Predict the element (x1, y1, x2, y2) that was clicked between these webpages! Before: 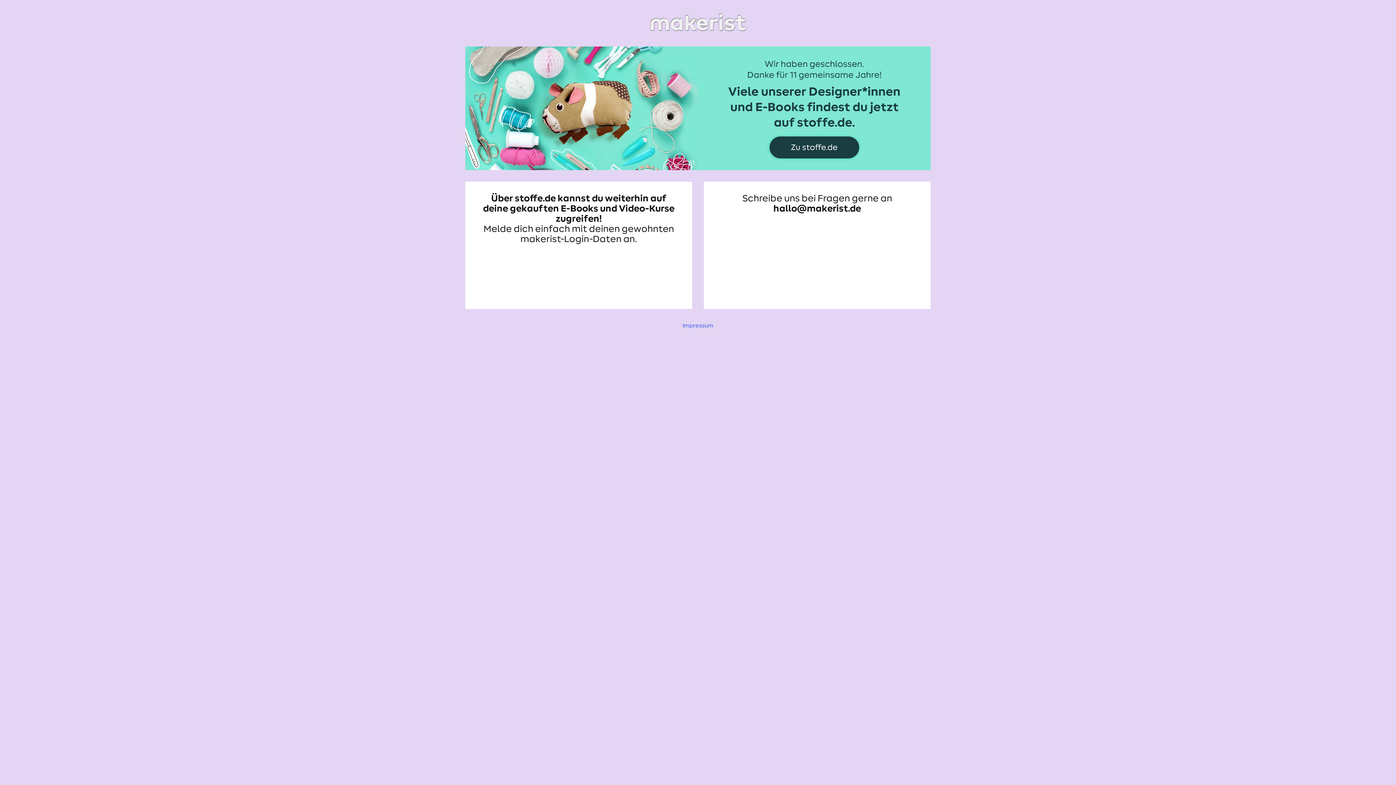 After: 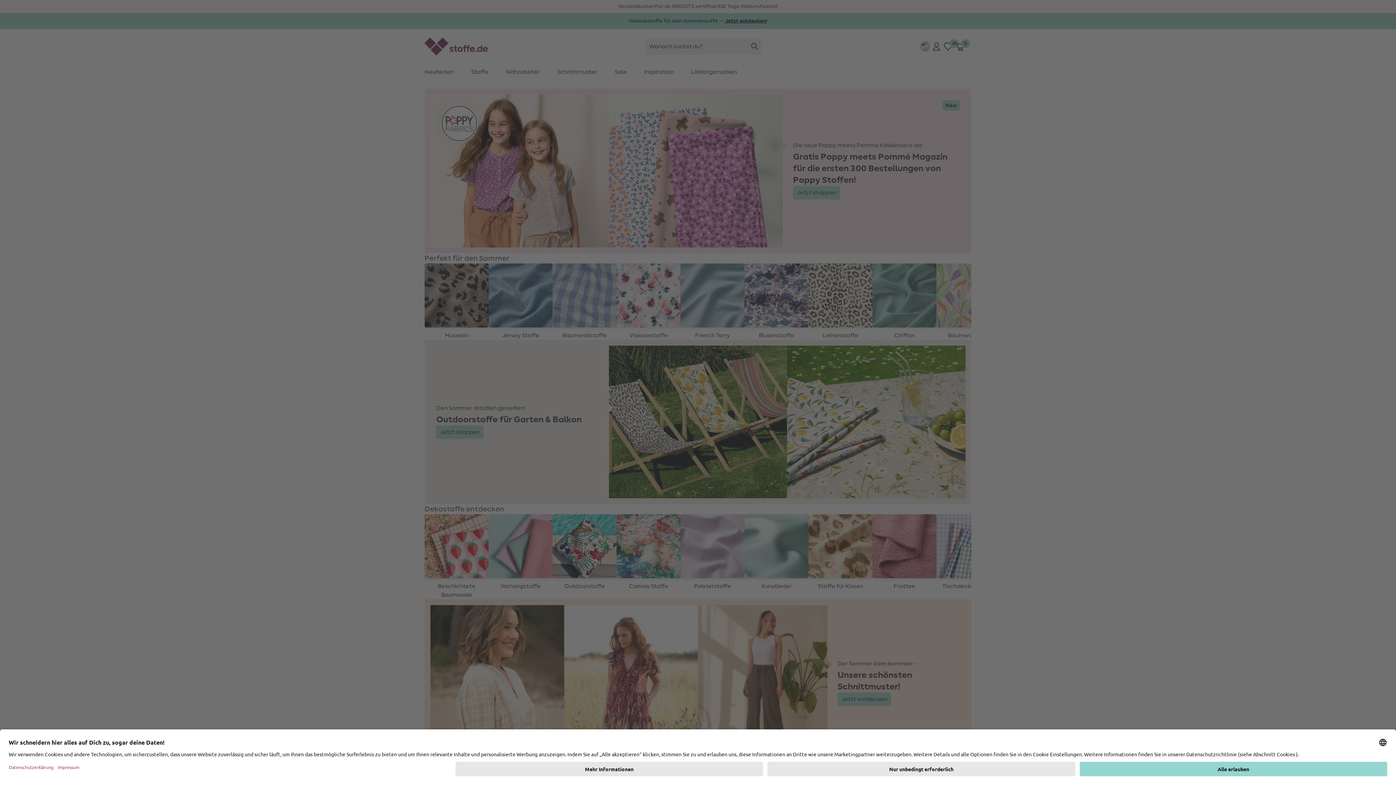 Action: bbox: (465, 48, 930, 54)